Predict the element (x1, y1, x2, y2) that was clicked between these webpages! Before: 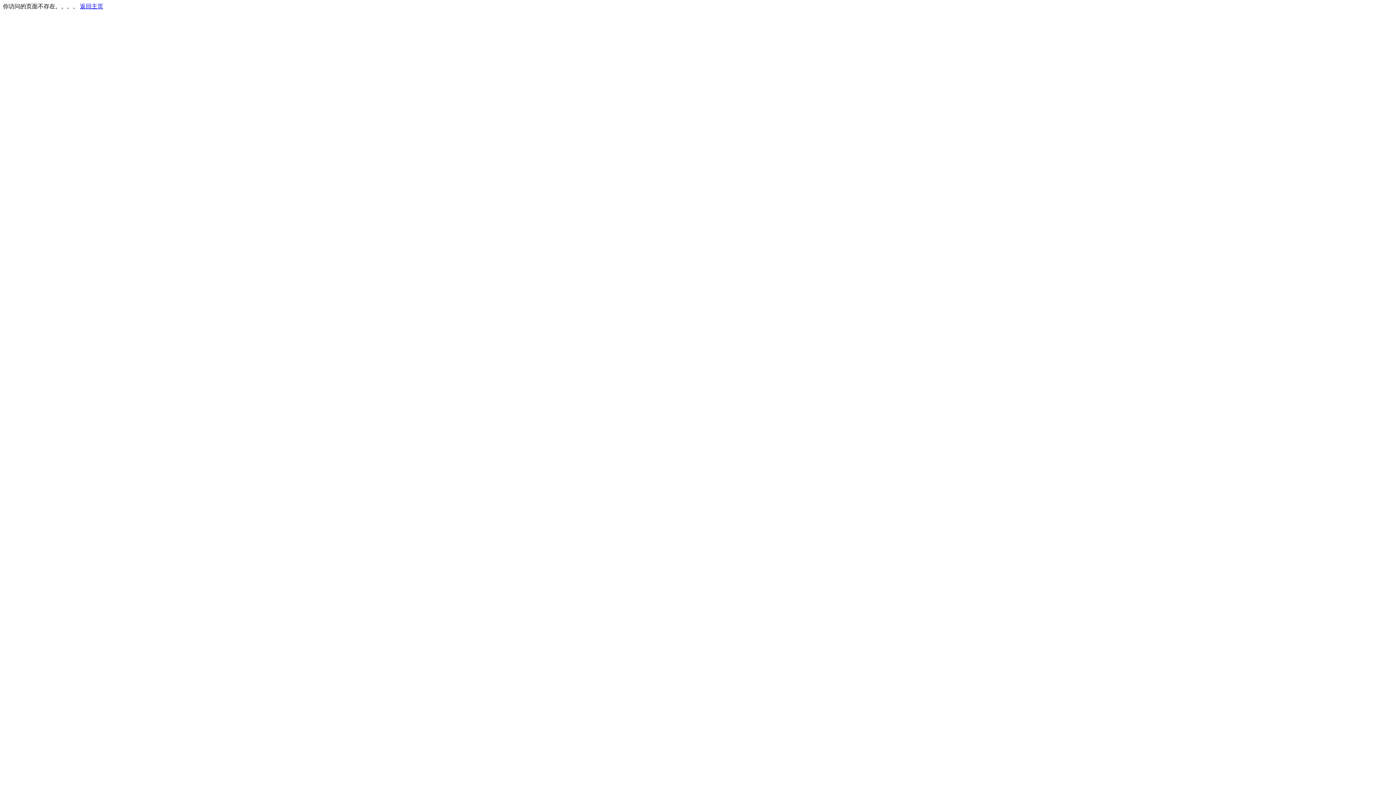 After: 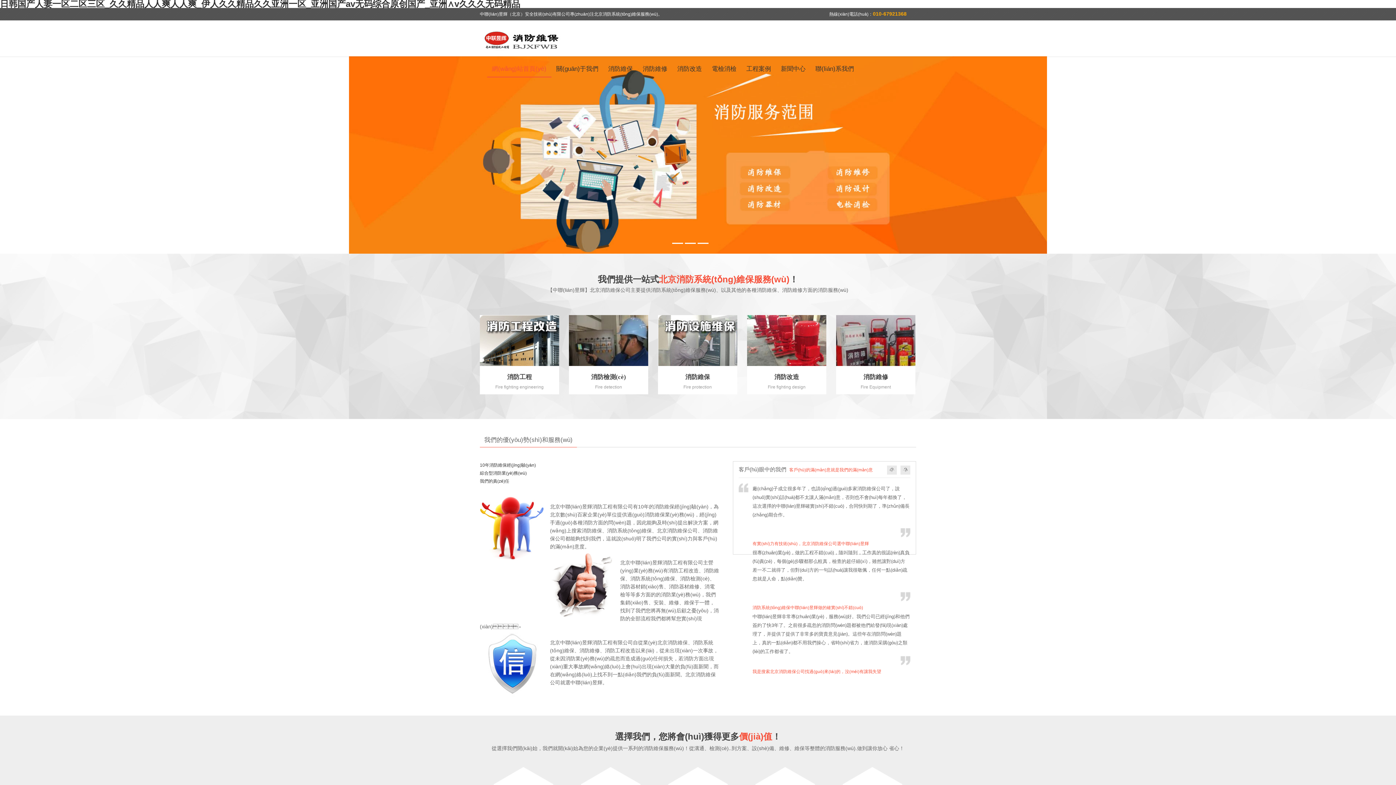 Action: bbox: (80, 3, 103, 9) label: 返回主页